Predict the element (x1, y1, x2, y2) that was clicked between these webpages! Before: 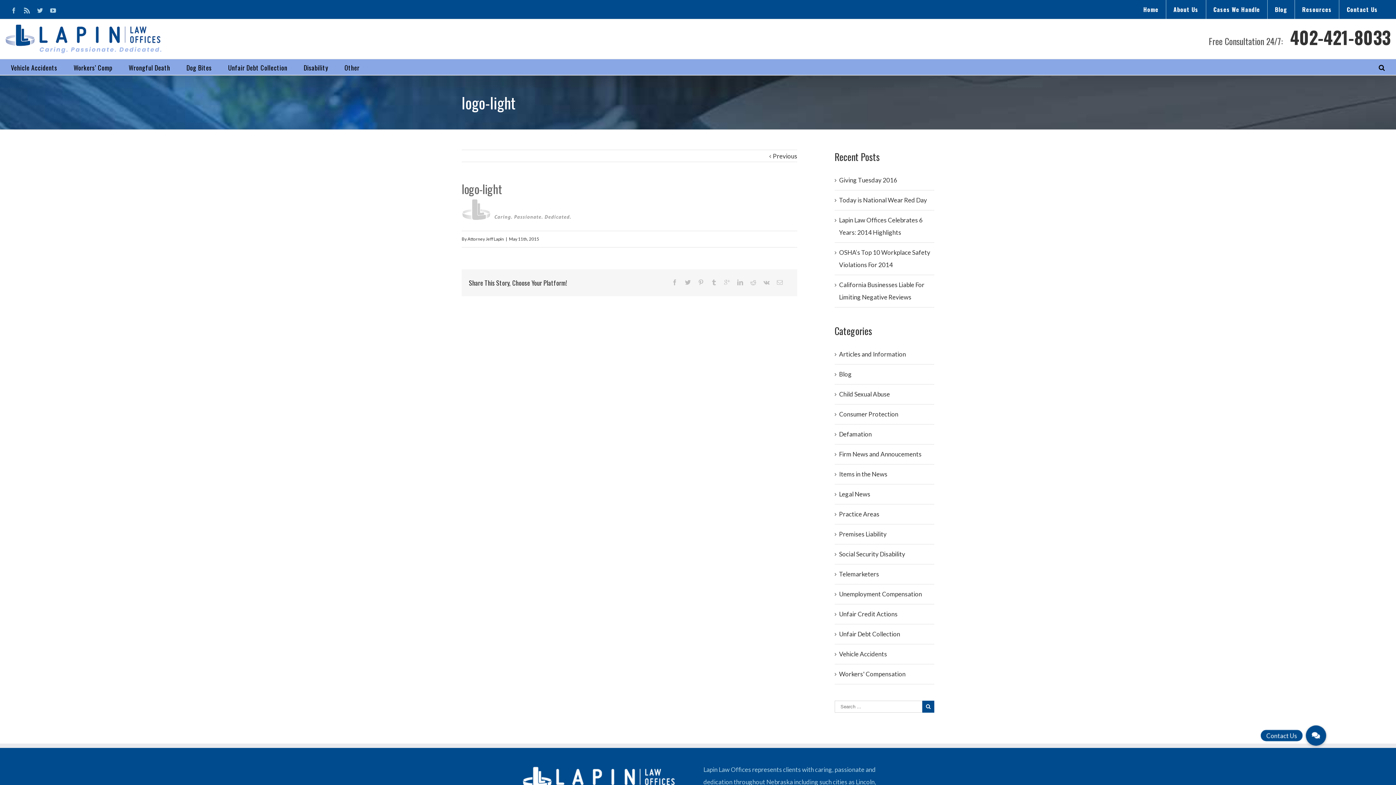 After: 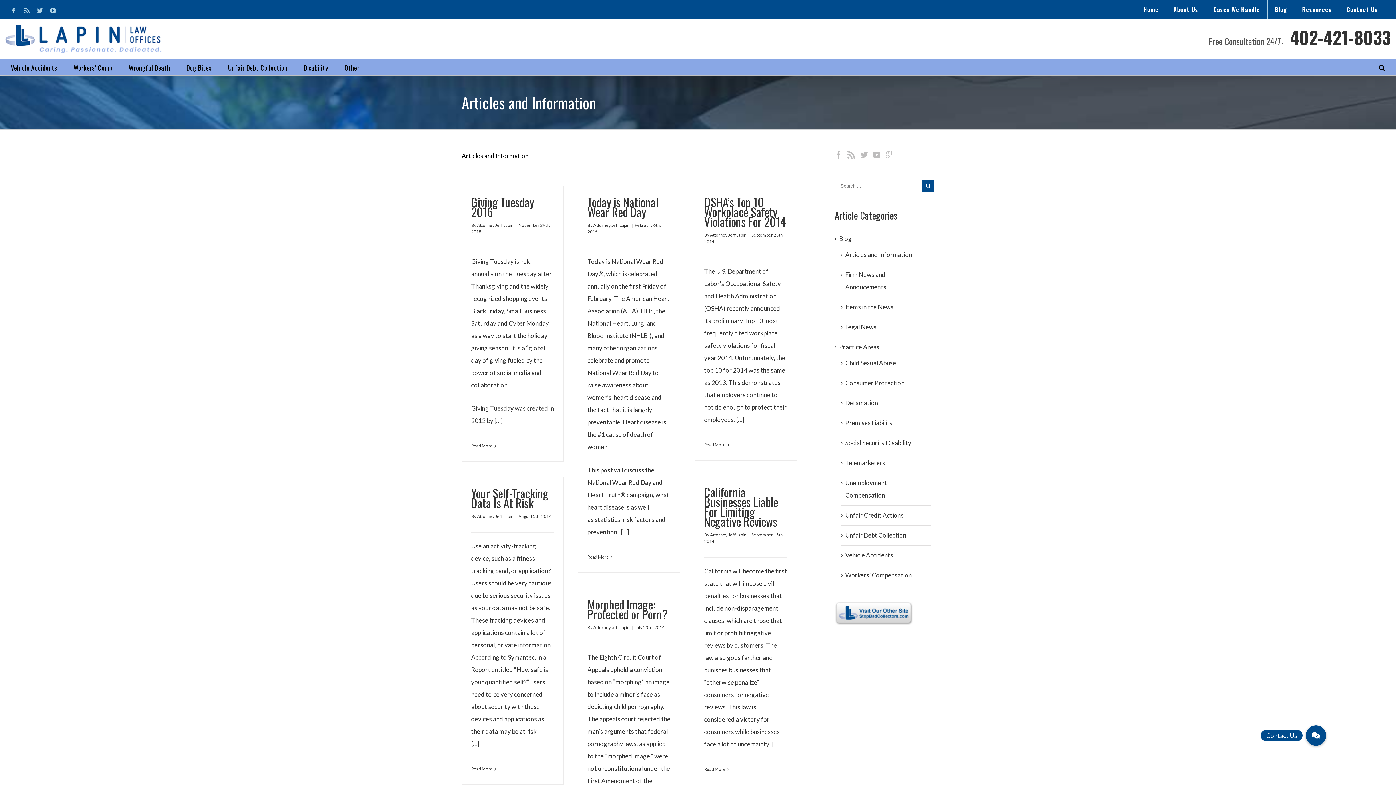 Action: label: Articles and Information bbox: (839, 348, 930, 360)